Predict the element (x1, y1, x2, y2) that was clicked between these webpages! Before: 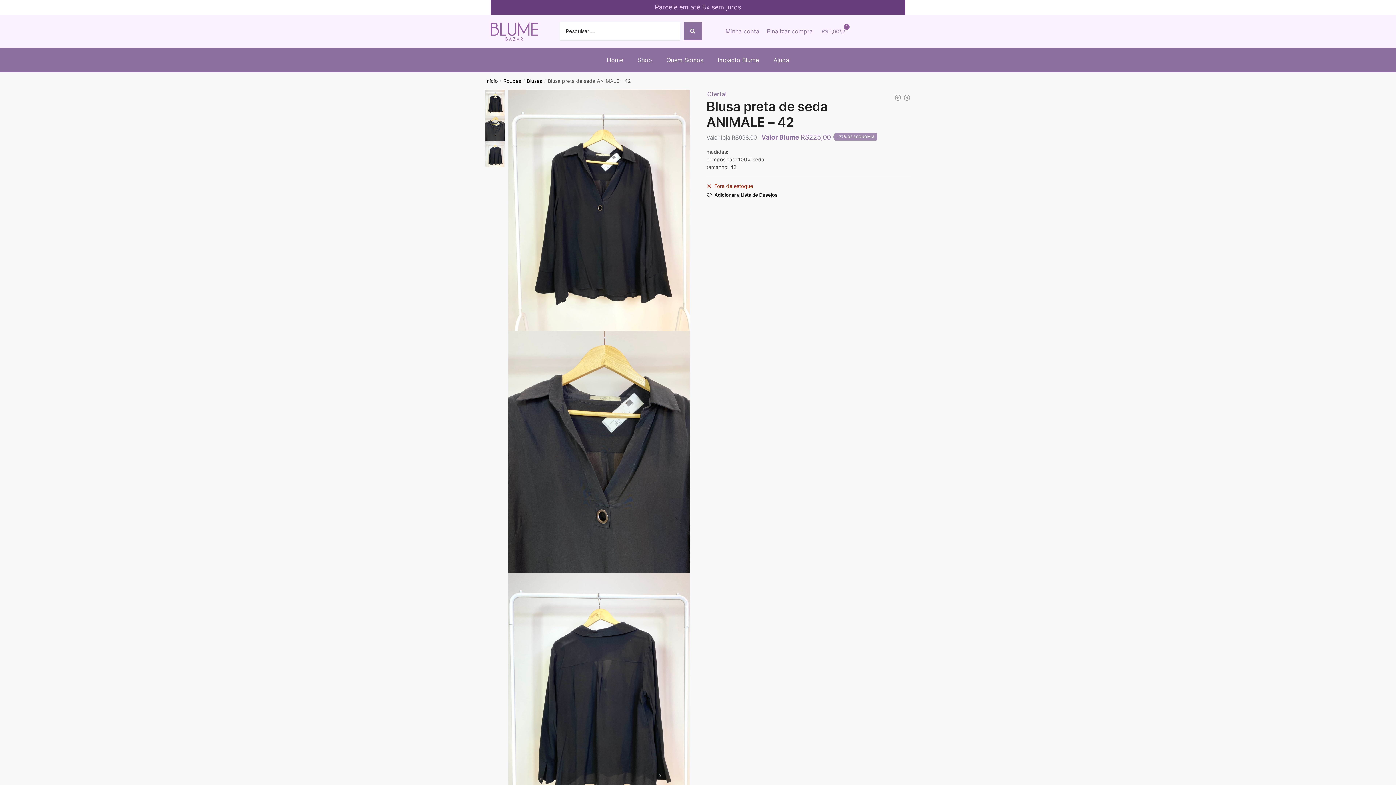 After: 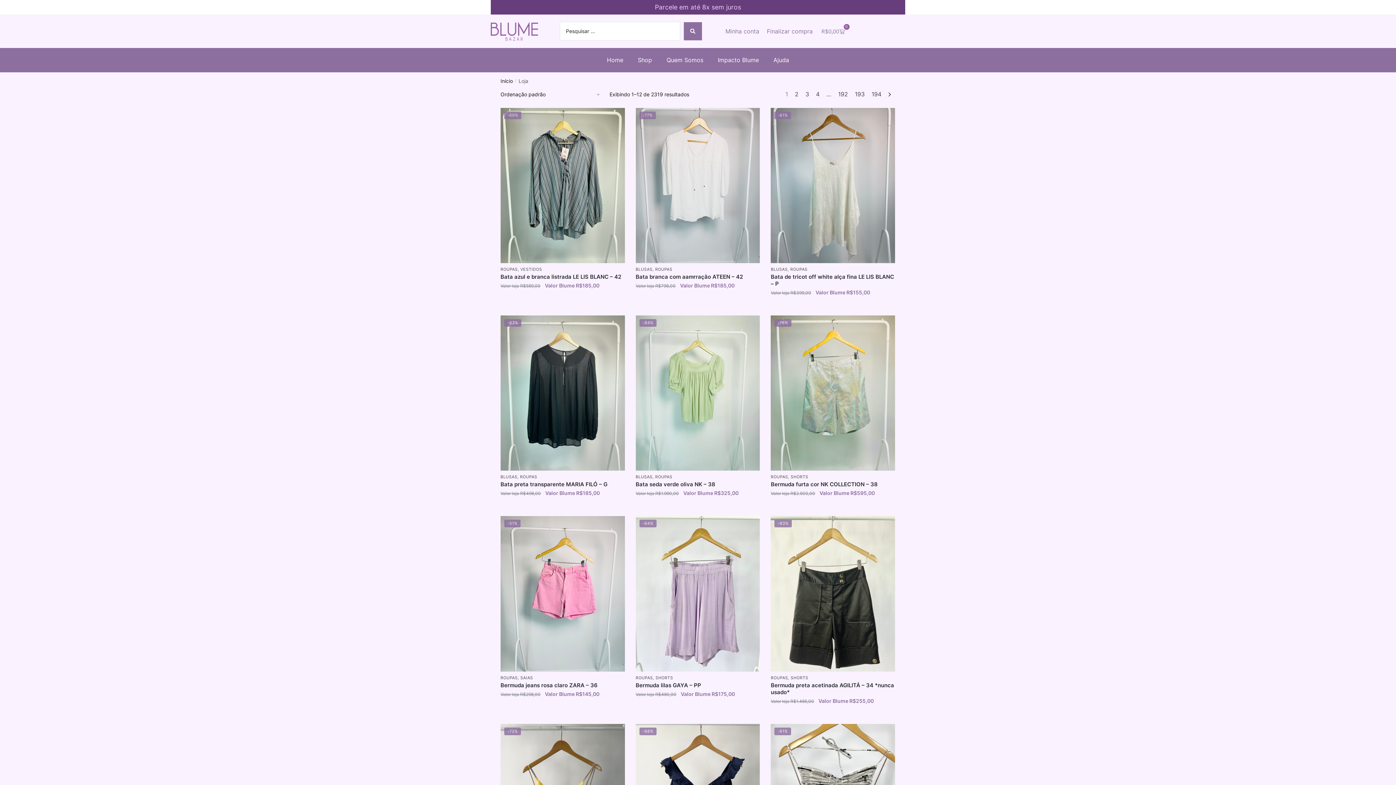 Action: bbox: (630, 51, 659, 68) label: Shop